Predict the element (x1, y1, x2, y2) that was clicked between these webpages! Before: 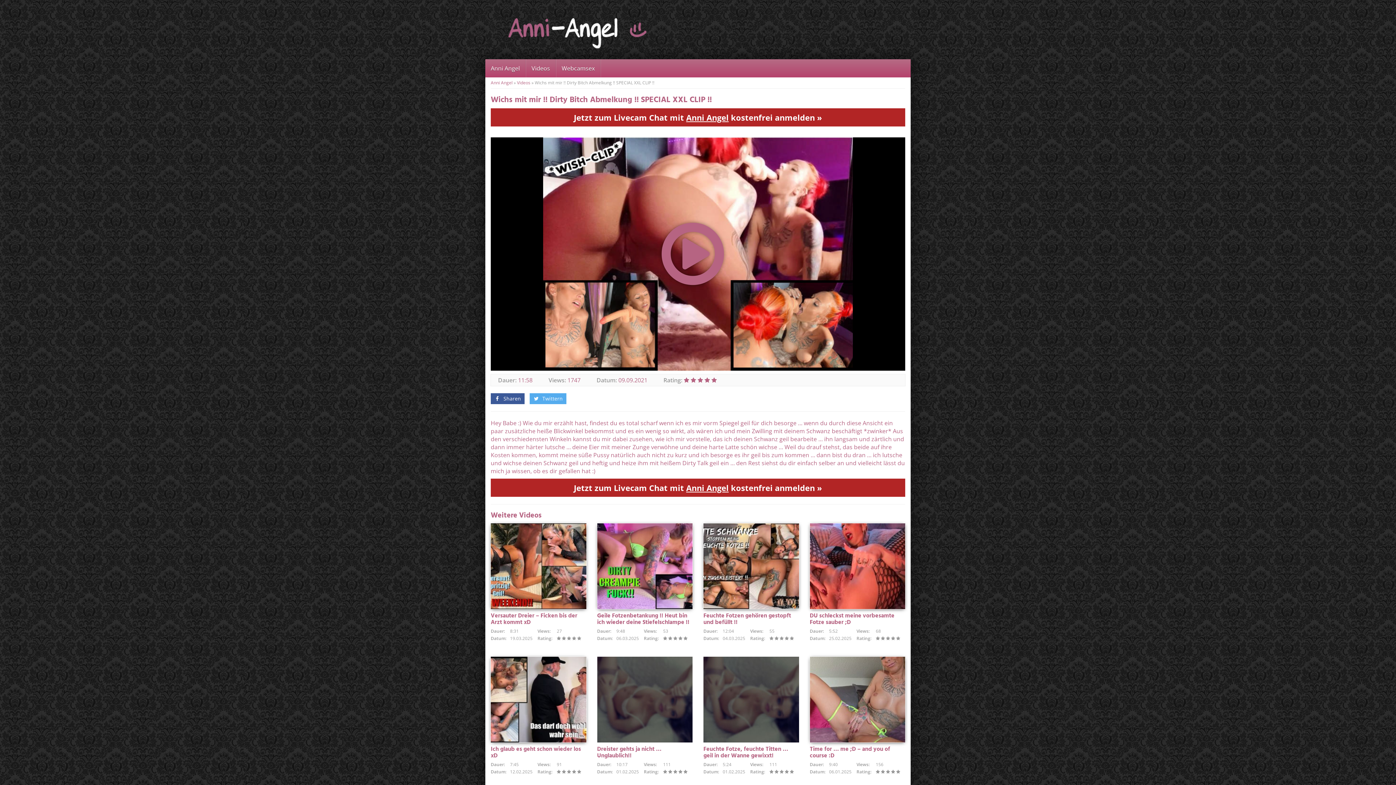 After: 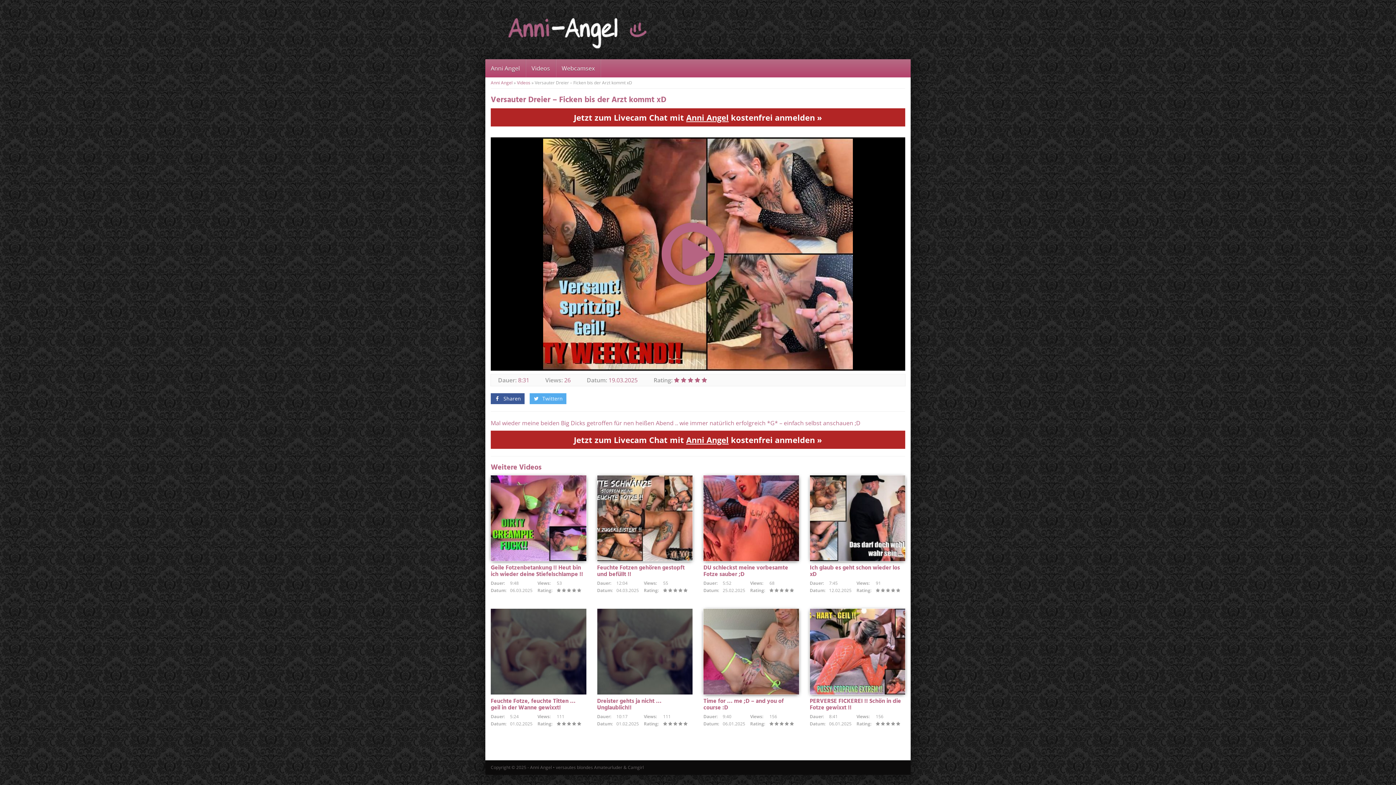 Action: label: Versauter Dreier – Ficken bis der Arzt kommt xD bbox: (490, 611, 577, 627)